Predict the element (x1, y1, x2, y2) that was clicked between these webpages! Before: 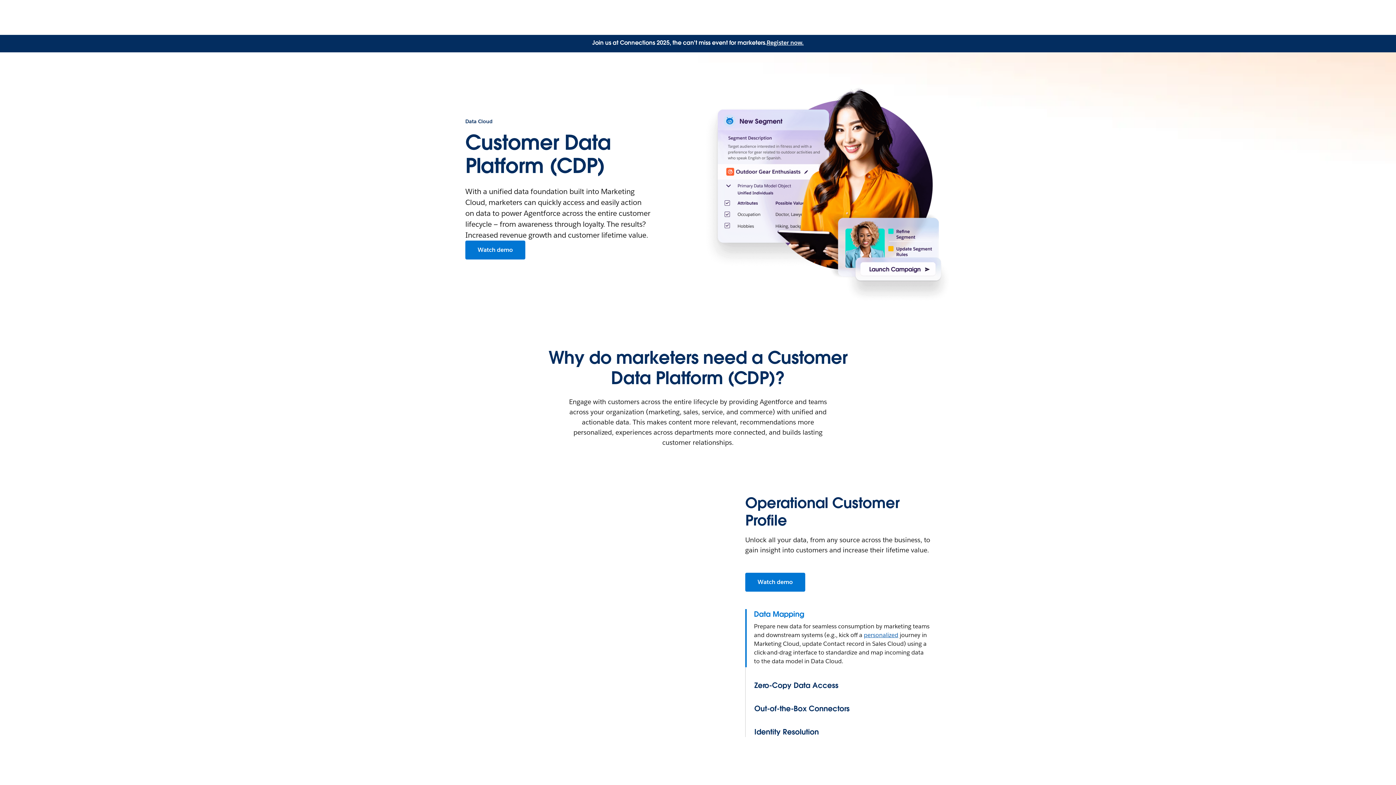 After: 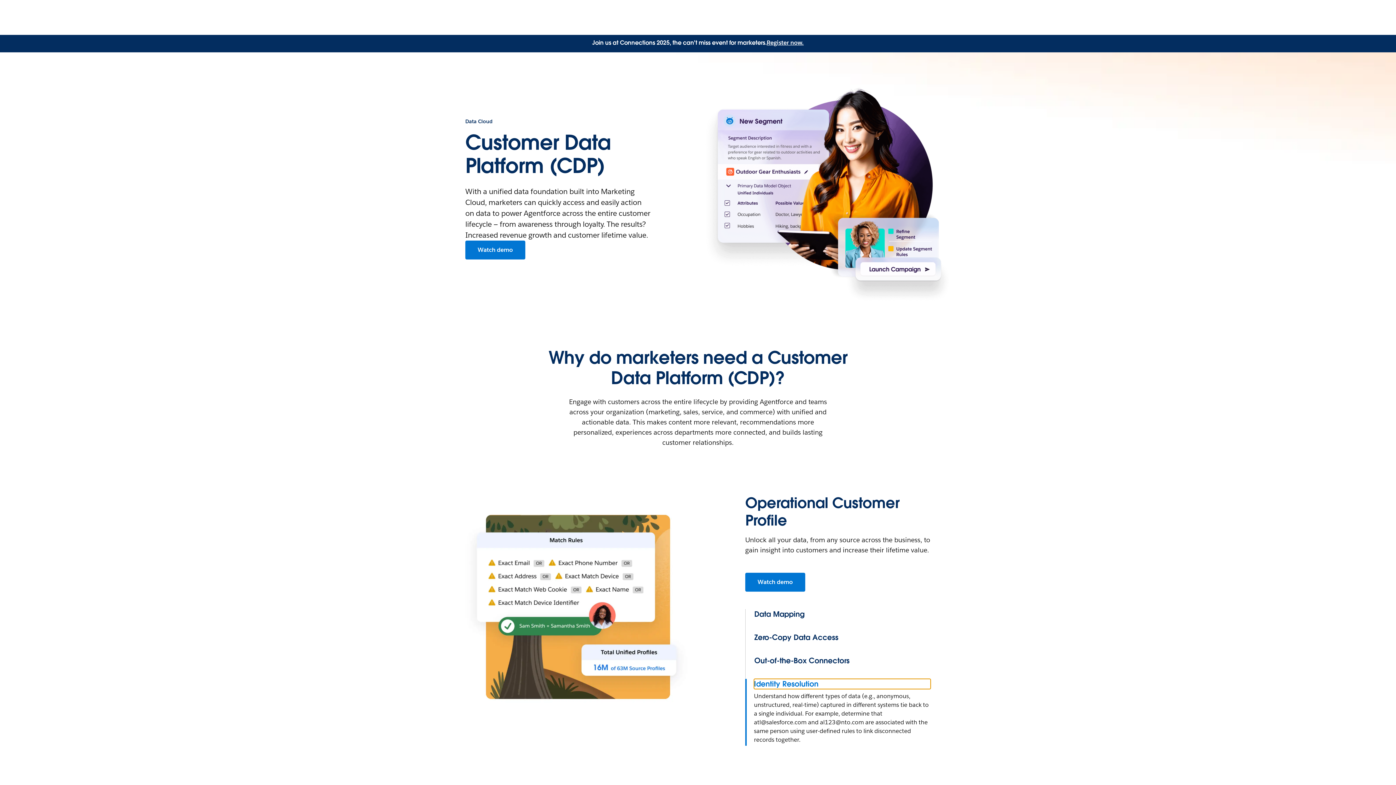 Action: label: Identity Resolution bbox: (754, 727, 930, 737)